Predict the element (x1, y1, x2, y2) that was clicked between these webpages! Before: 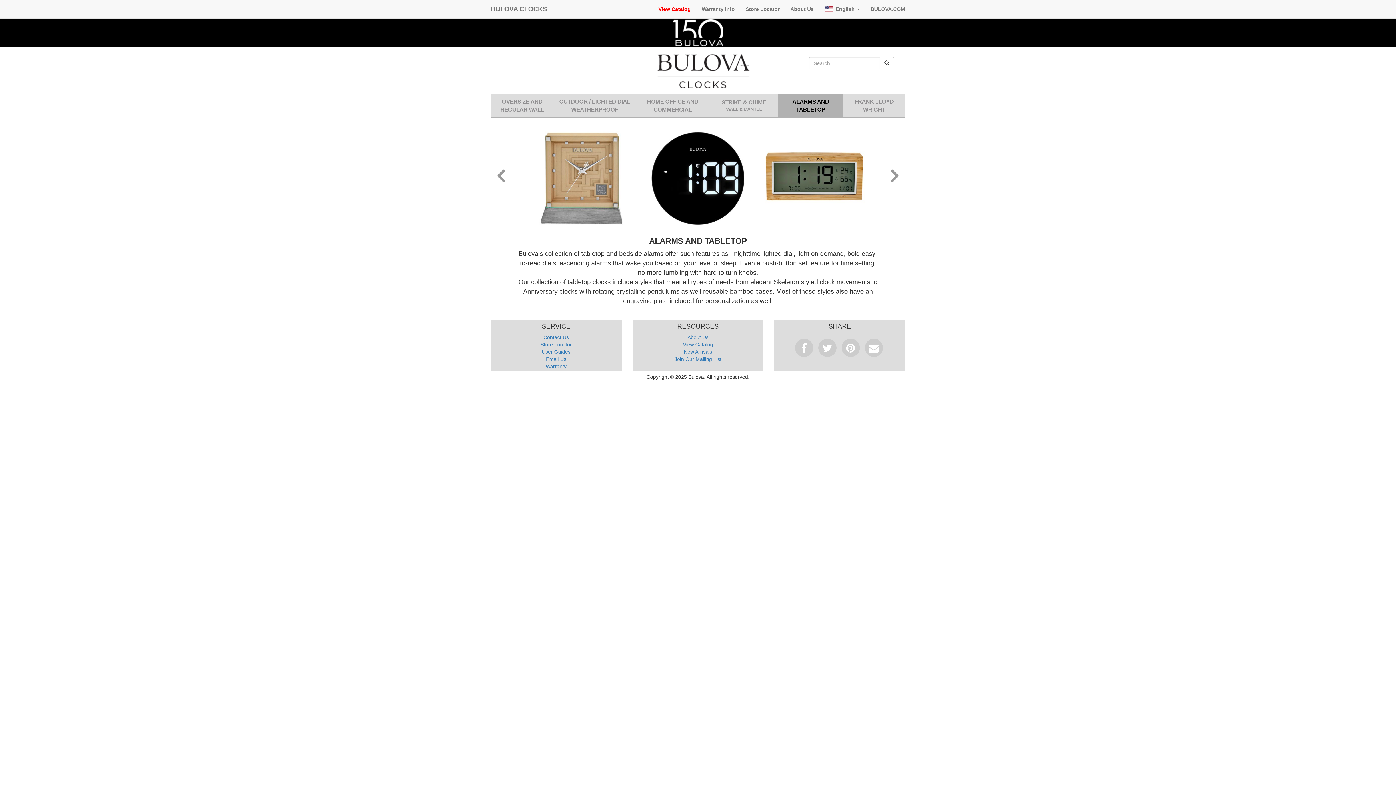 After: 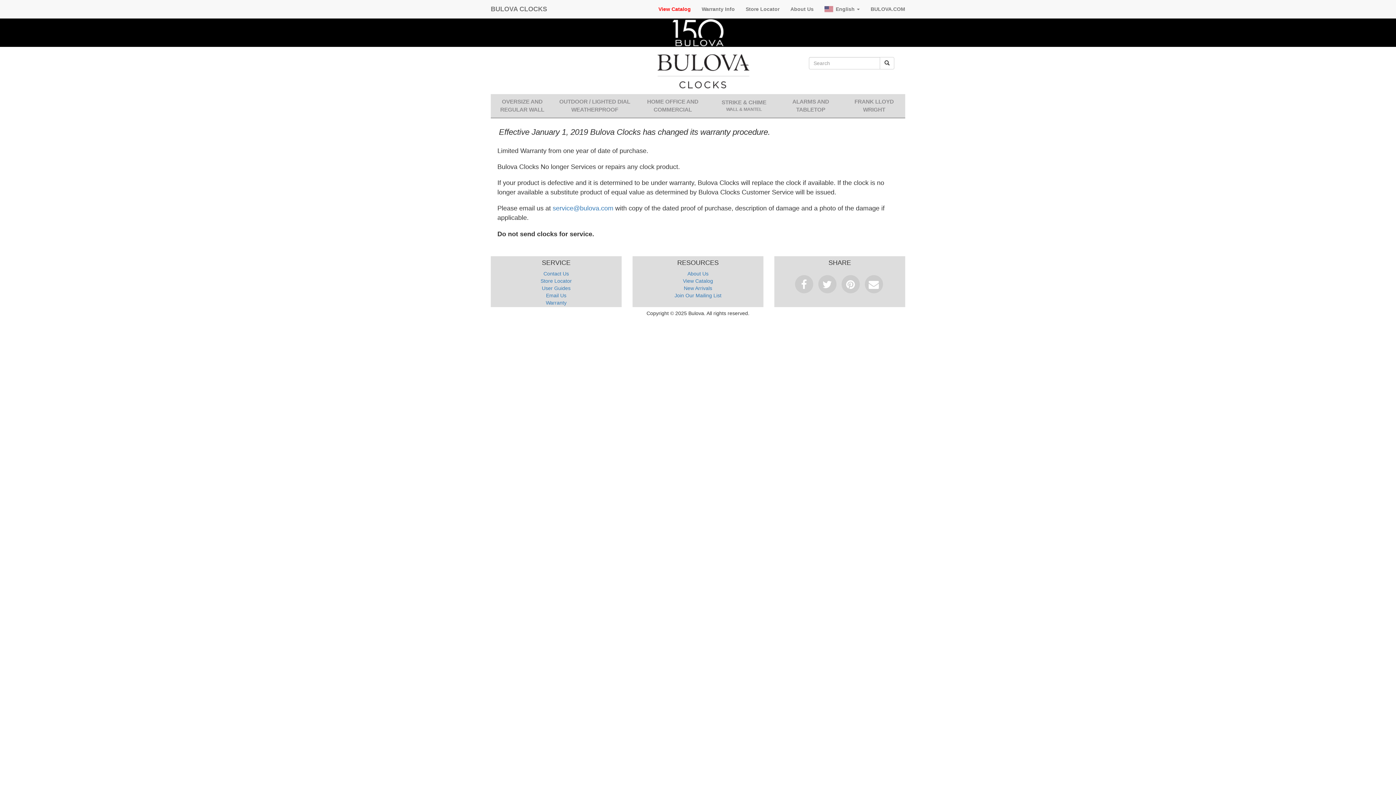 Action: label: Warranty Info bbox: (696, 0, 740, 18)